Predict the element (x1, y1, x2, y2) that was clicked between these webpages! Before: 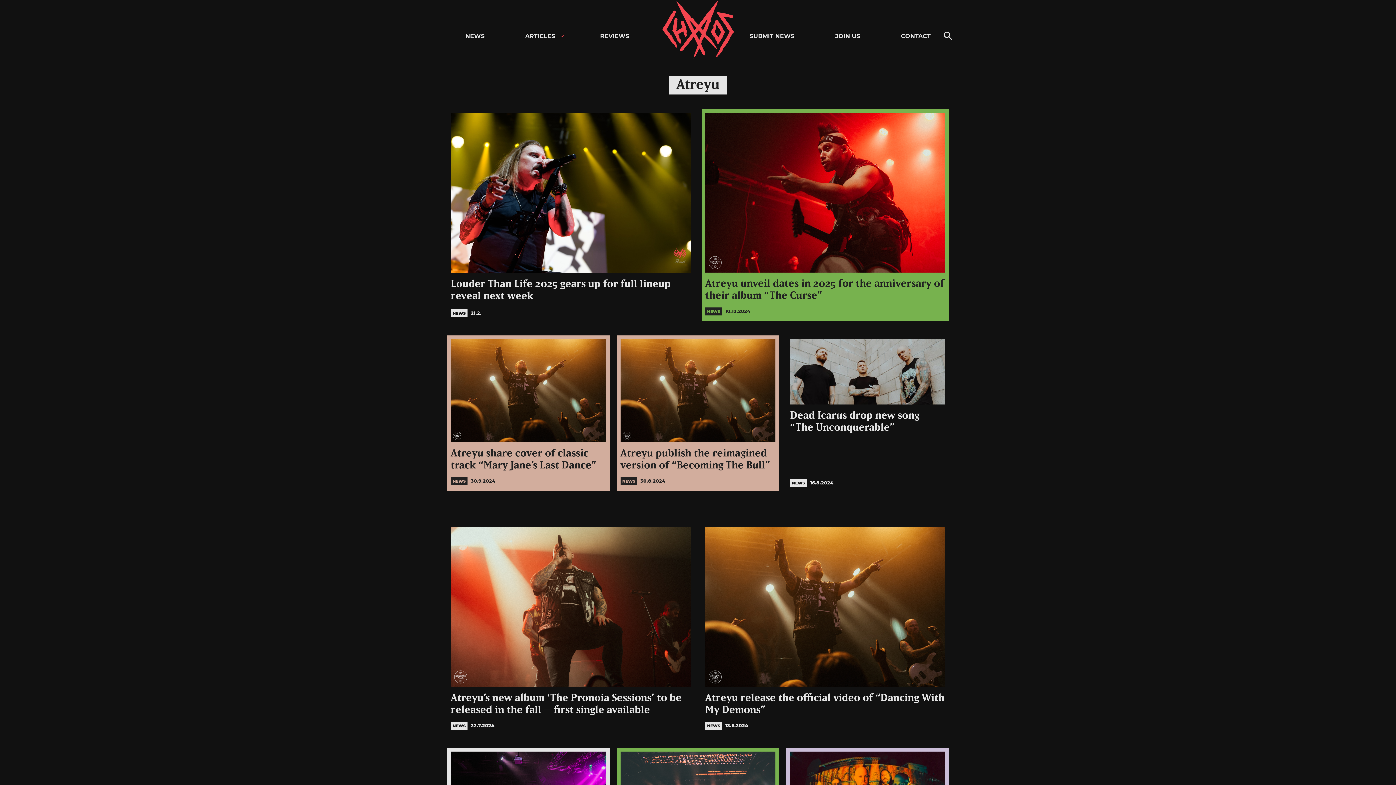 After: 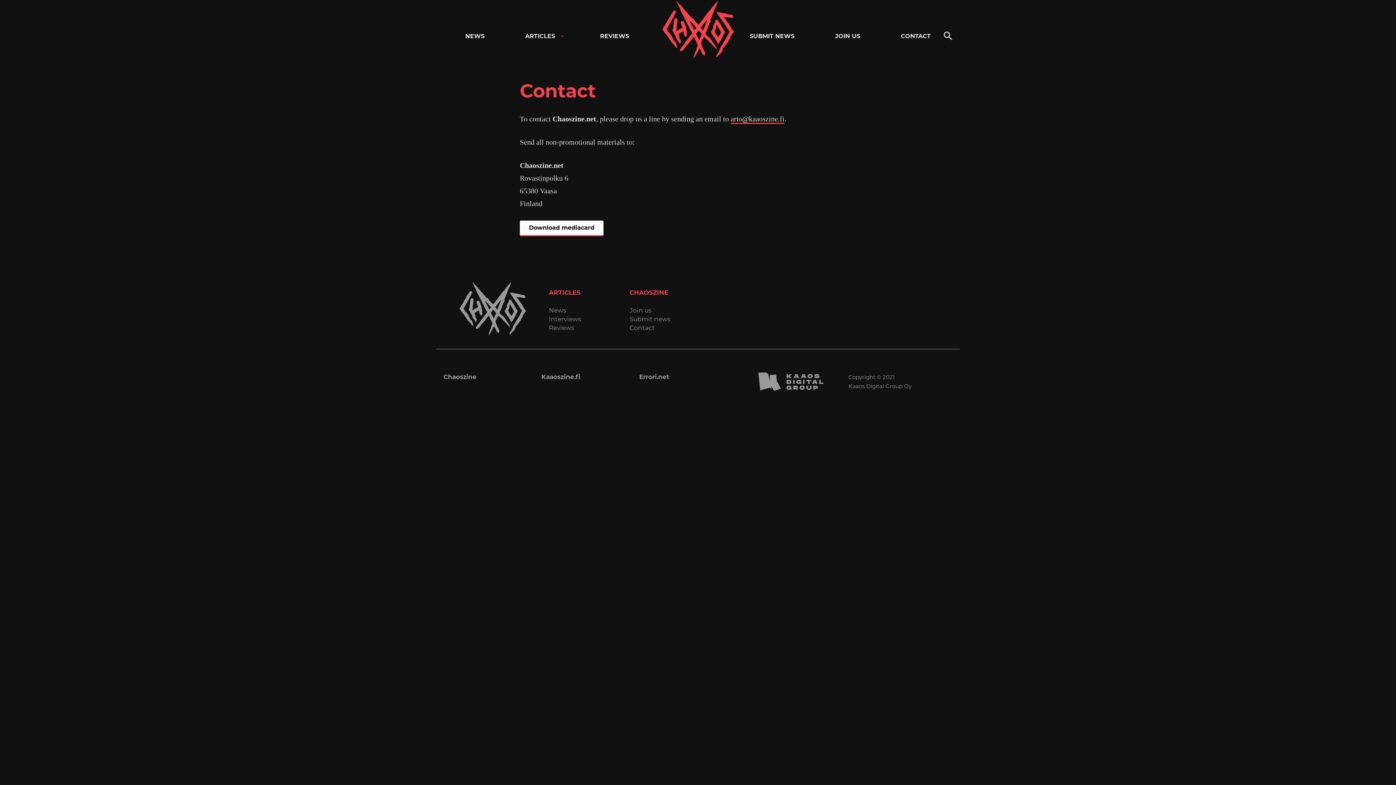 Action: bbox: (893, 29, 938, 43) label: CONTACT